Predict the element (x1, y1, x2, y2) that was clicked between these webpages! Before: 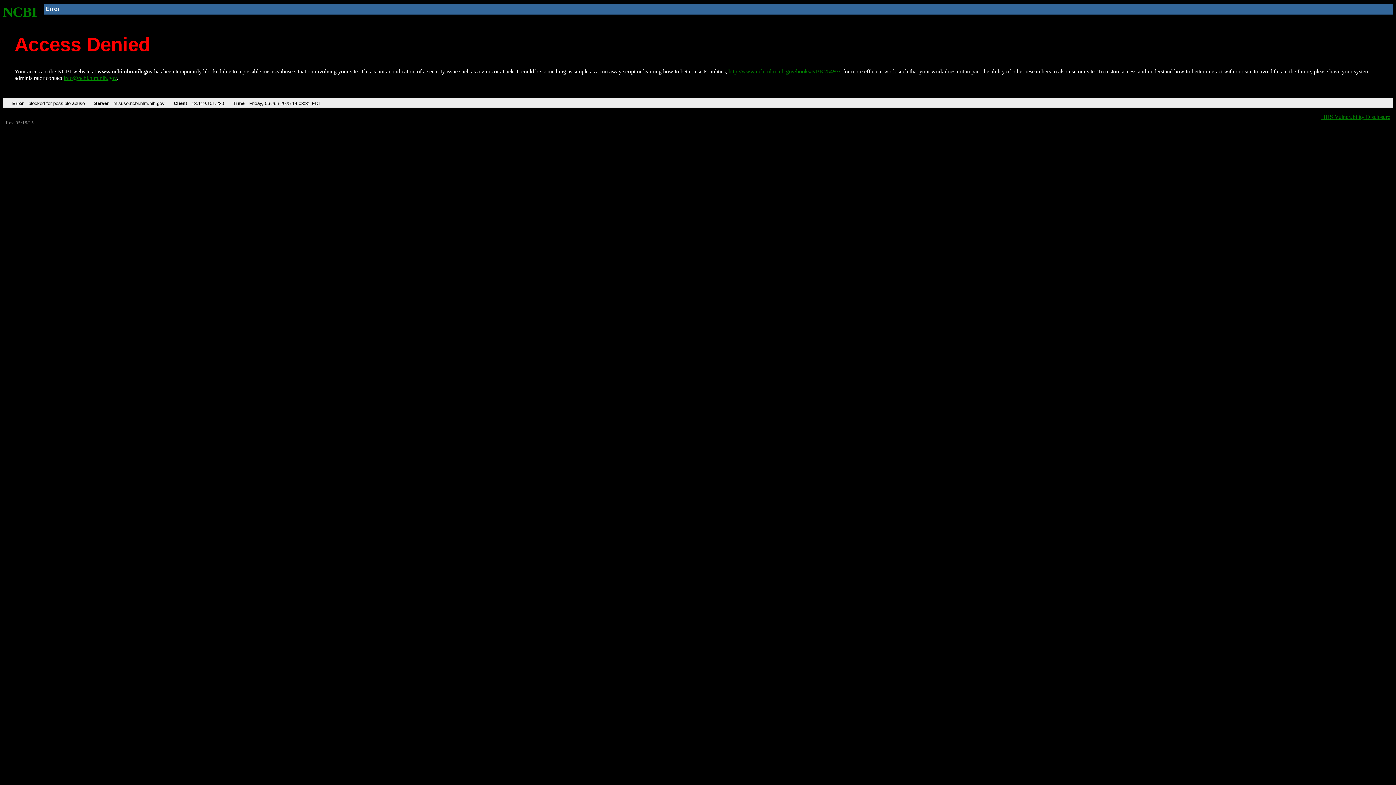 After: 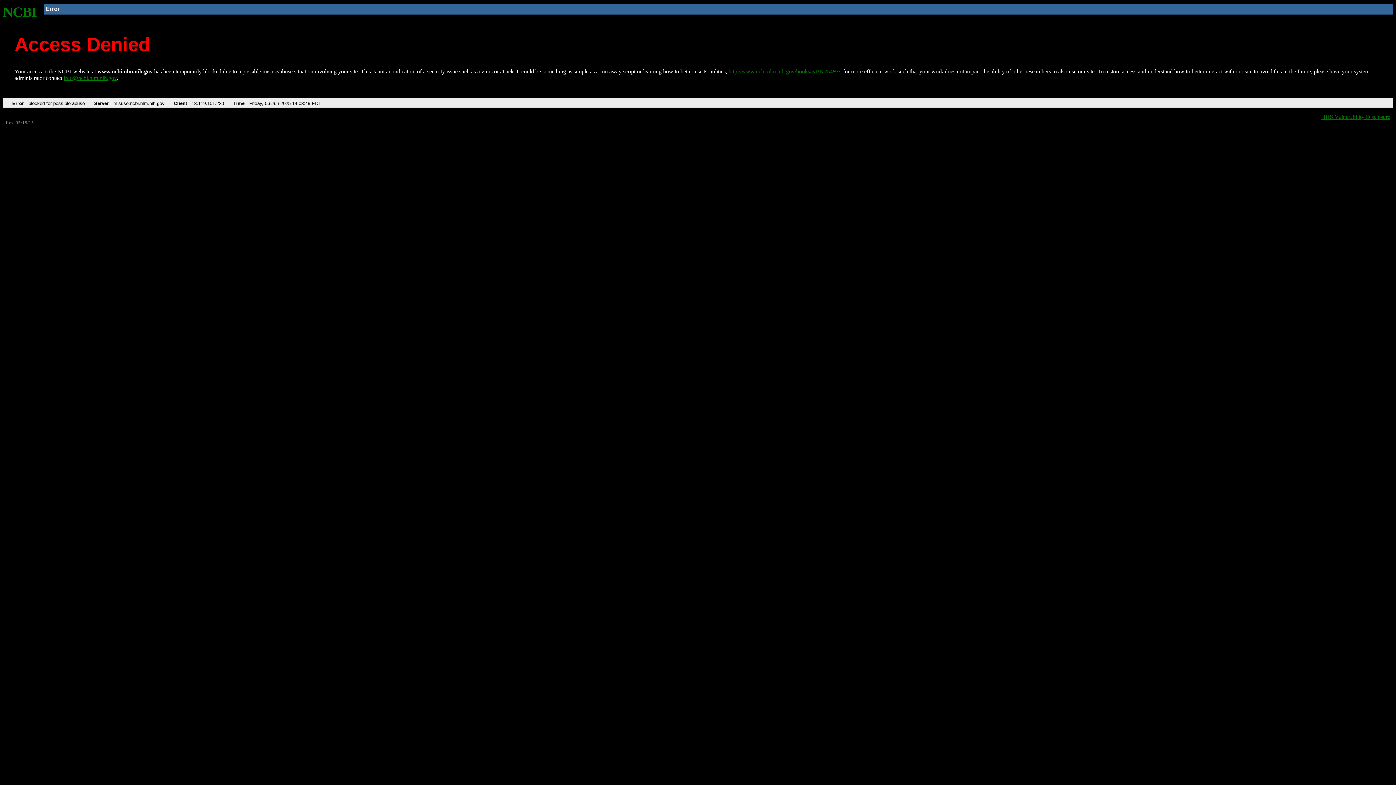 Action: label: NCBI bbox: (2, 4, 37, 19)